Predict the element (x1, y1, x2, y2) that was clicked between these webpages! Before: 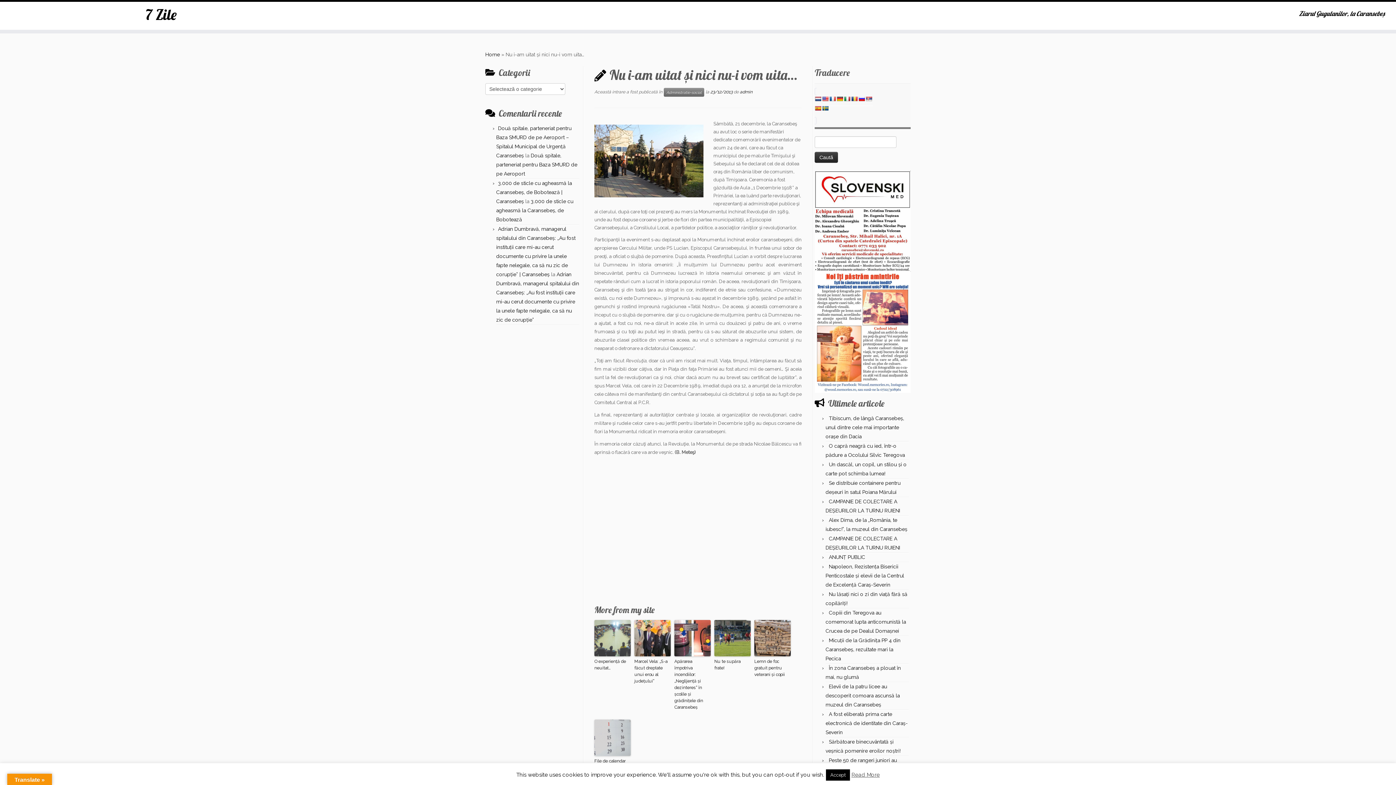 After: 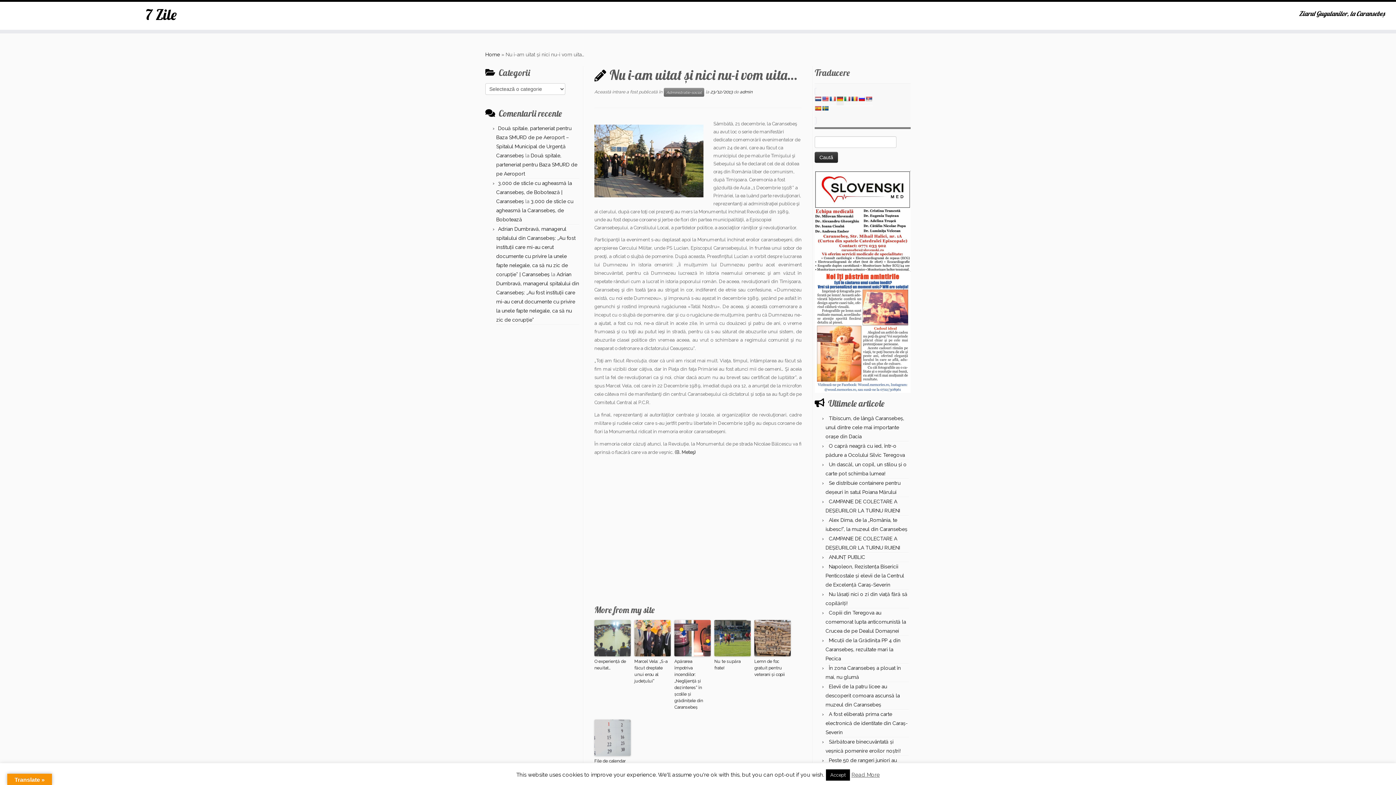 Action: bbox: (836, 96, 843, 101)